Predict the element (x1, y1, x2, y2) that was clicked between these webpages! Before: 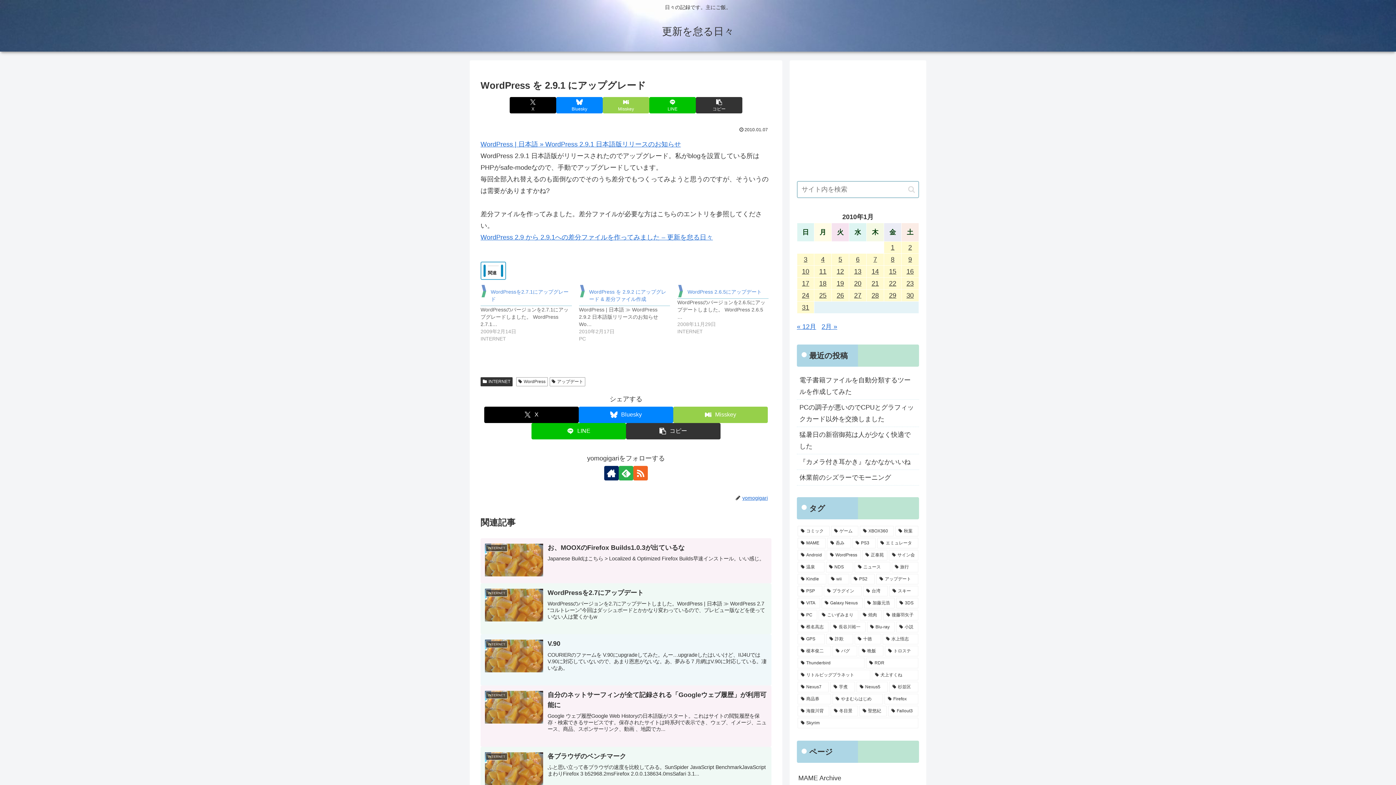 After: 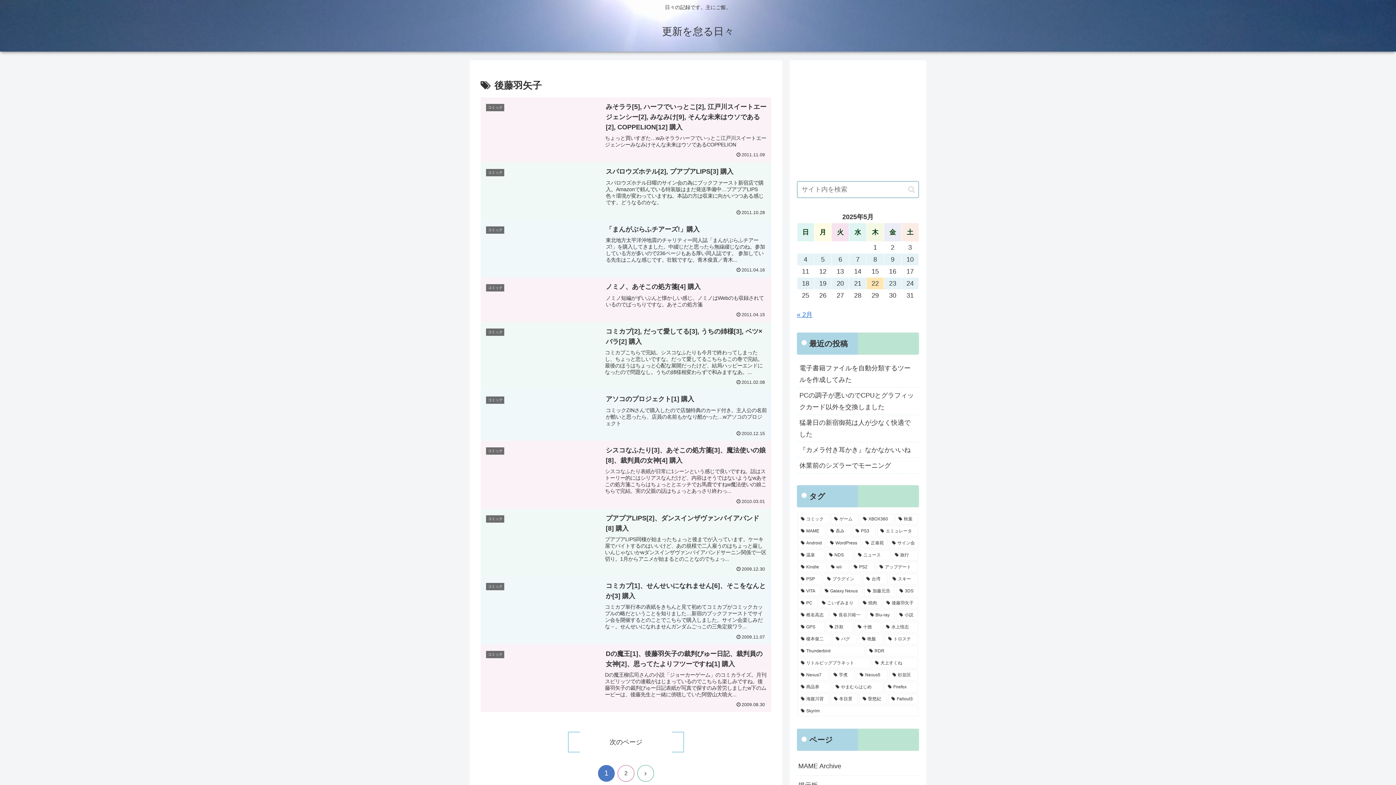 Action: bbox: (883, 610, 918, 620) label: 後藤羽矢子 (20個の項目)